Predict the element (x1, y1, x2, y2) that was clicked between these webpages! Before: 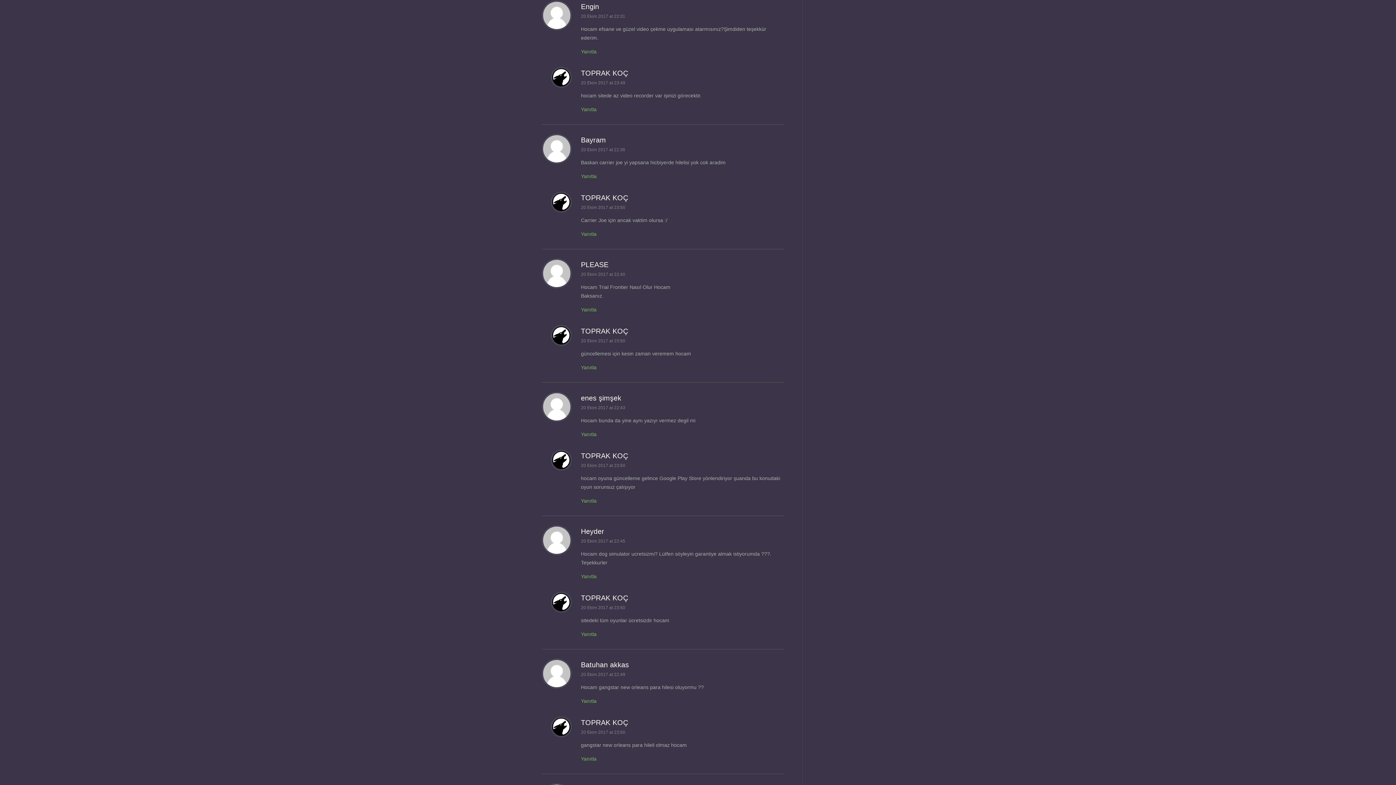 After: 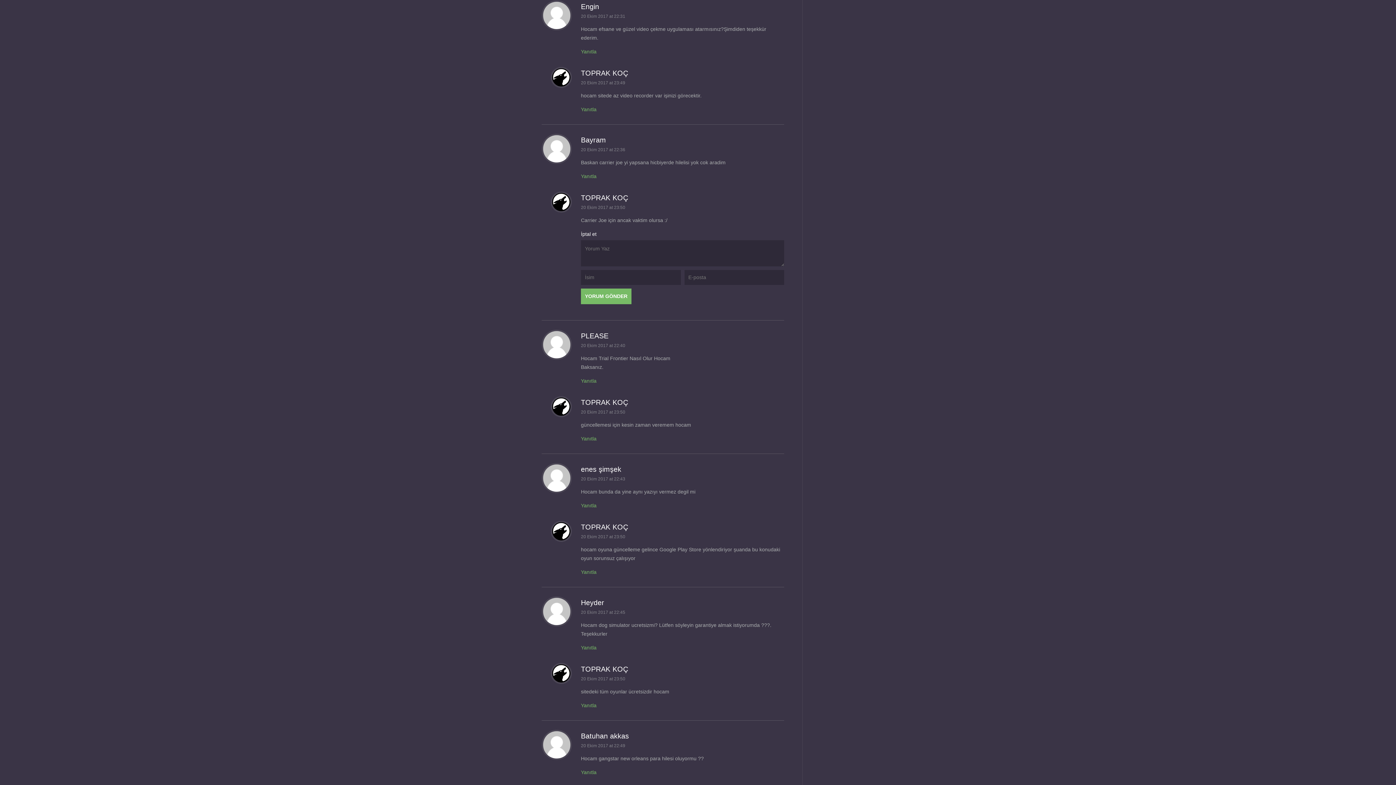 Action: label: Yanıtla bbox: (581, 231, 596, 236)